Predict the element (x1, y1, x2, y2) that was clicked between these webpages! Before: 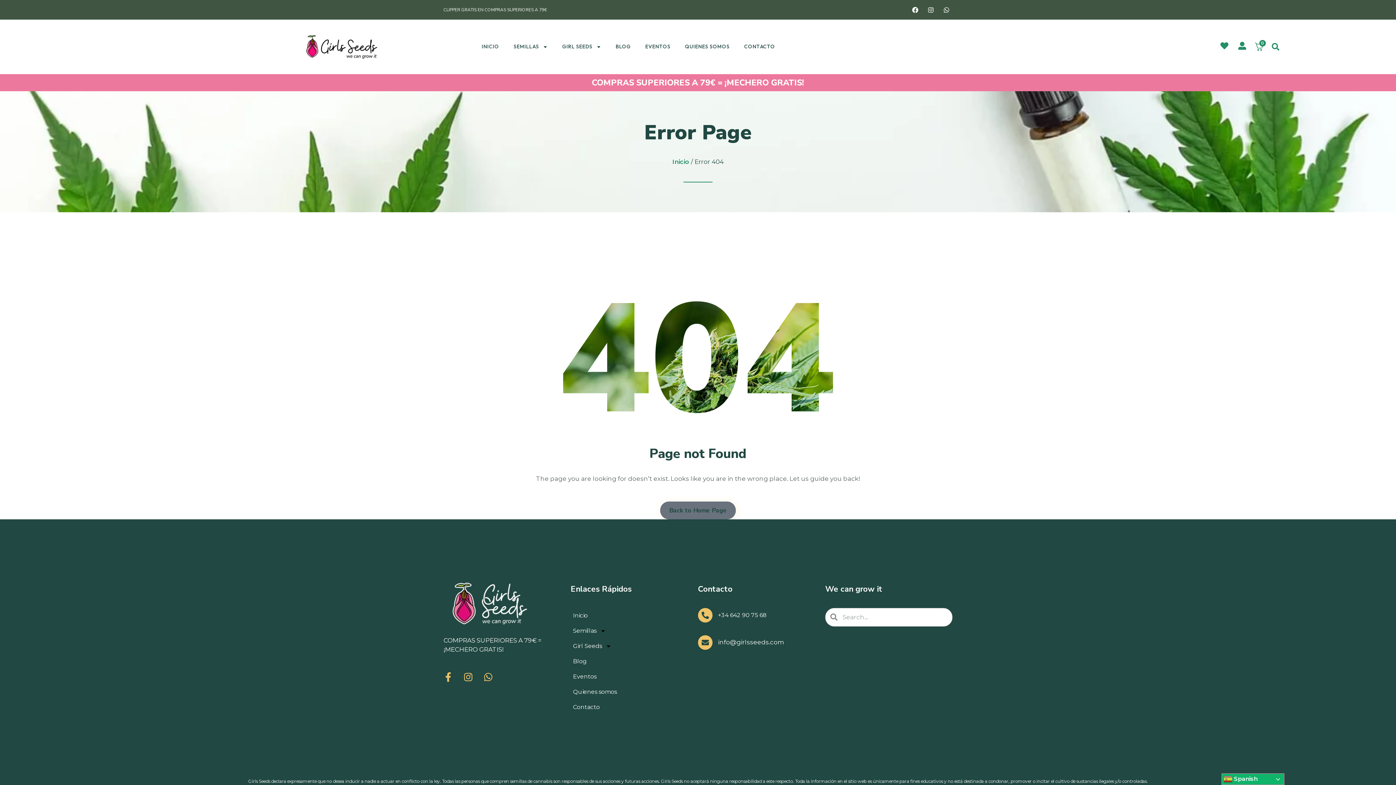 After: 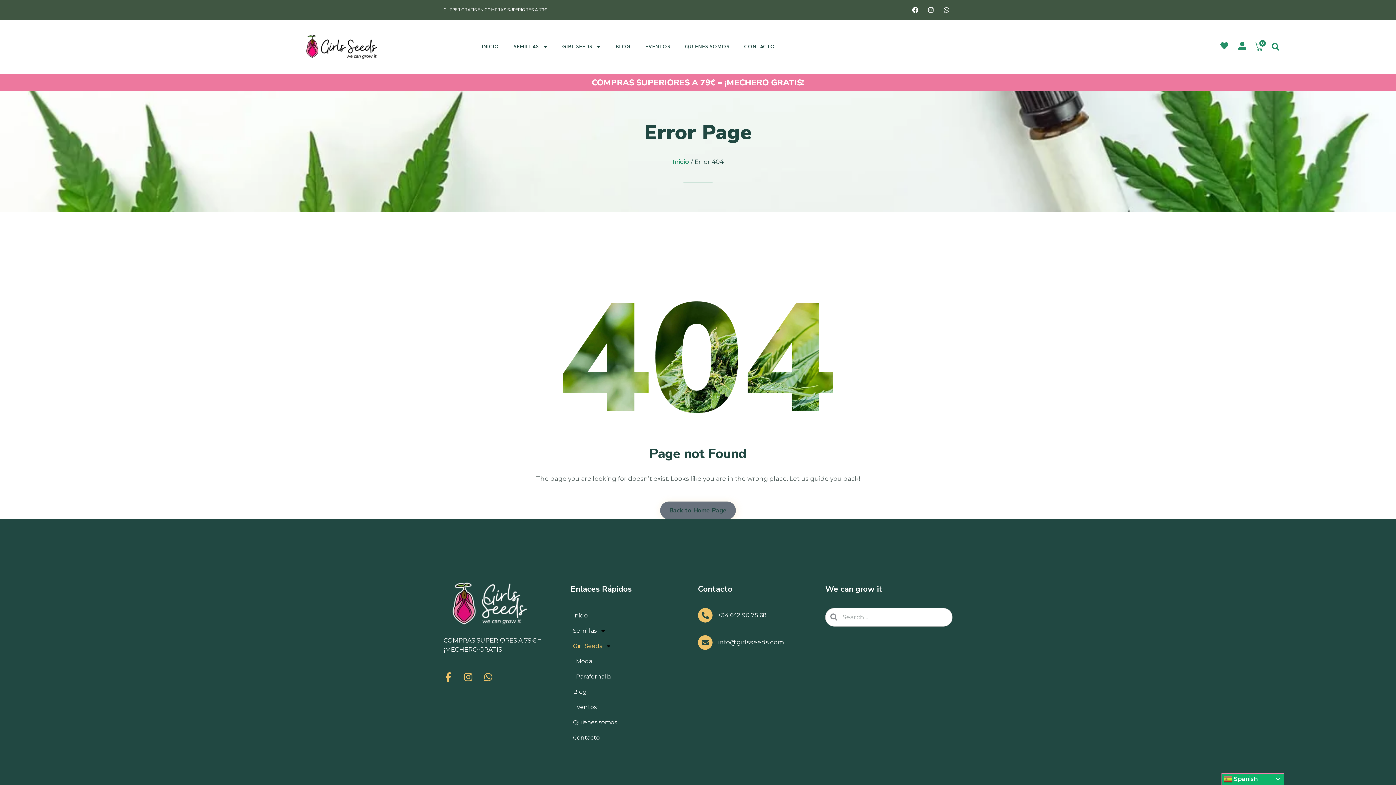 Action: label: Girl Seeds bbox: (570, 638, 669, 654)